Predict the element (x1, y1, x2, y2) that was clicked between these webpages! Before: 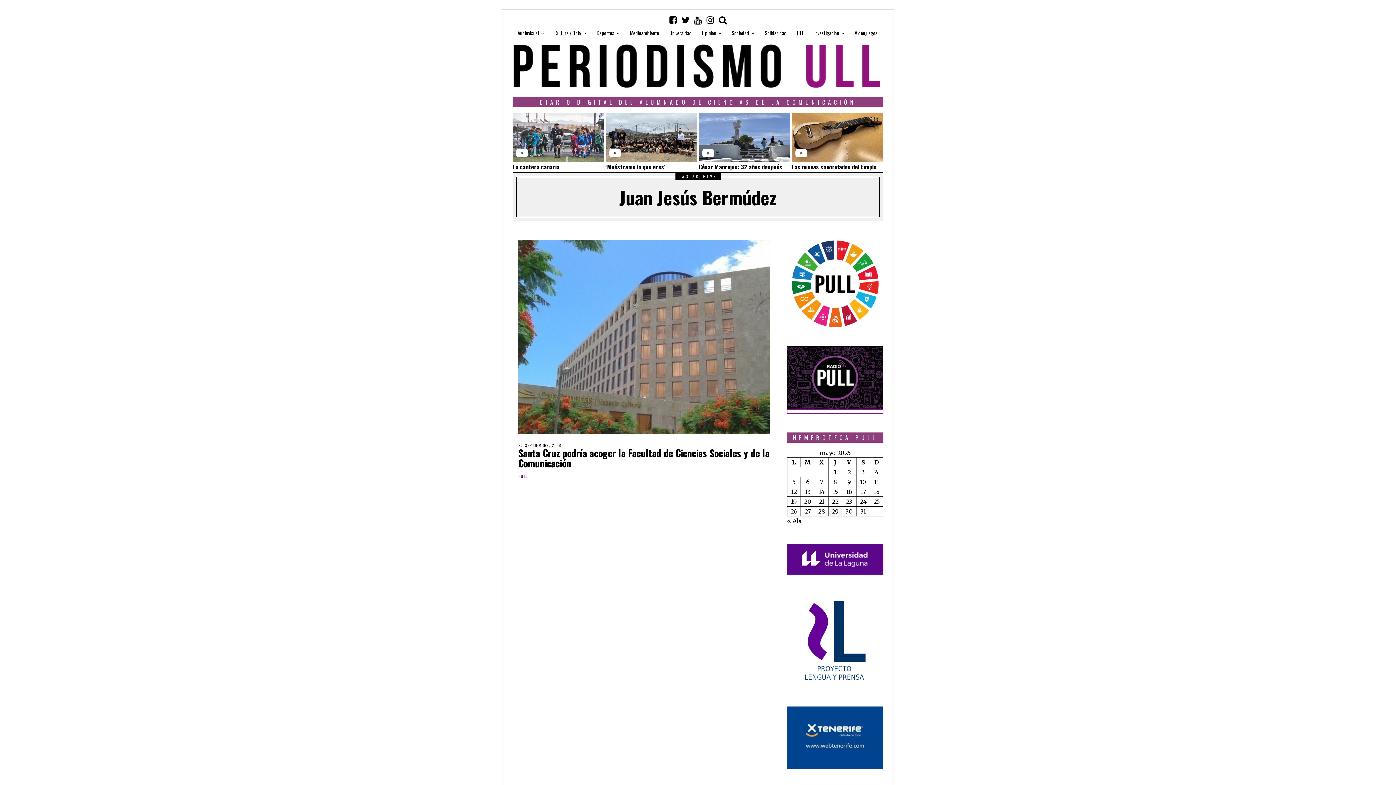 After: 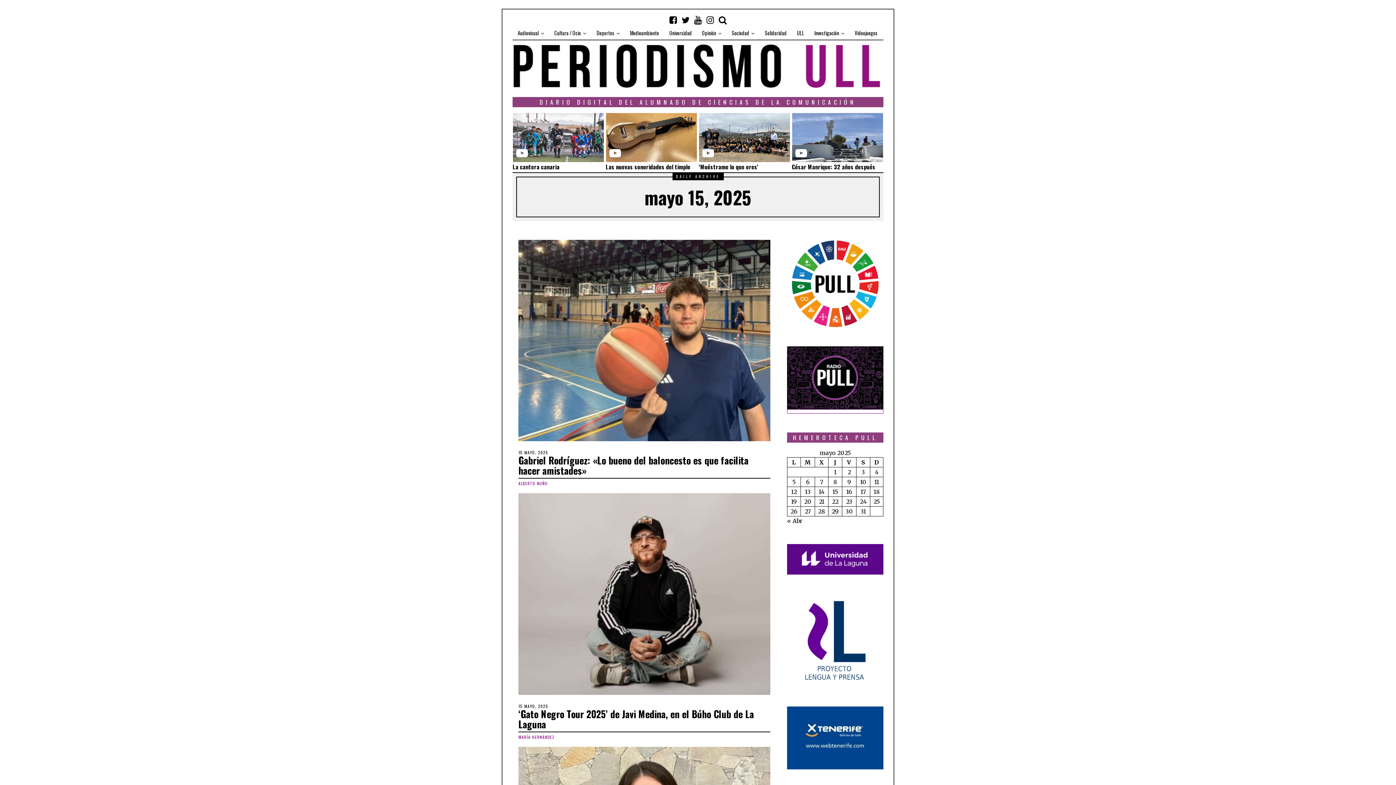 Action: label: Entradas publicadas el 15 de May de 2025 bbox: (832, 488, 838, 495)